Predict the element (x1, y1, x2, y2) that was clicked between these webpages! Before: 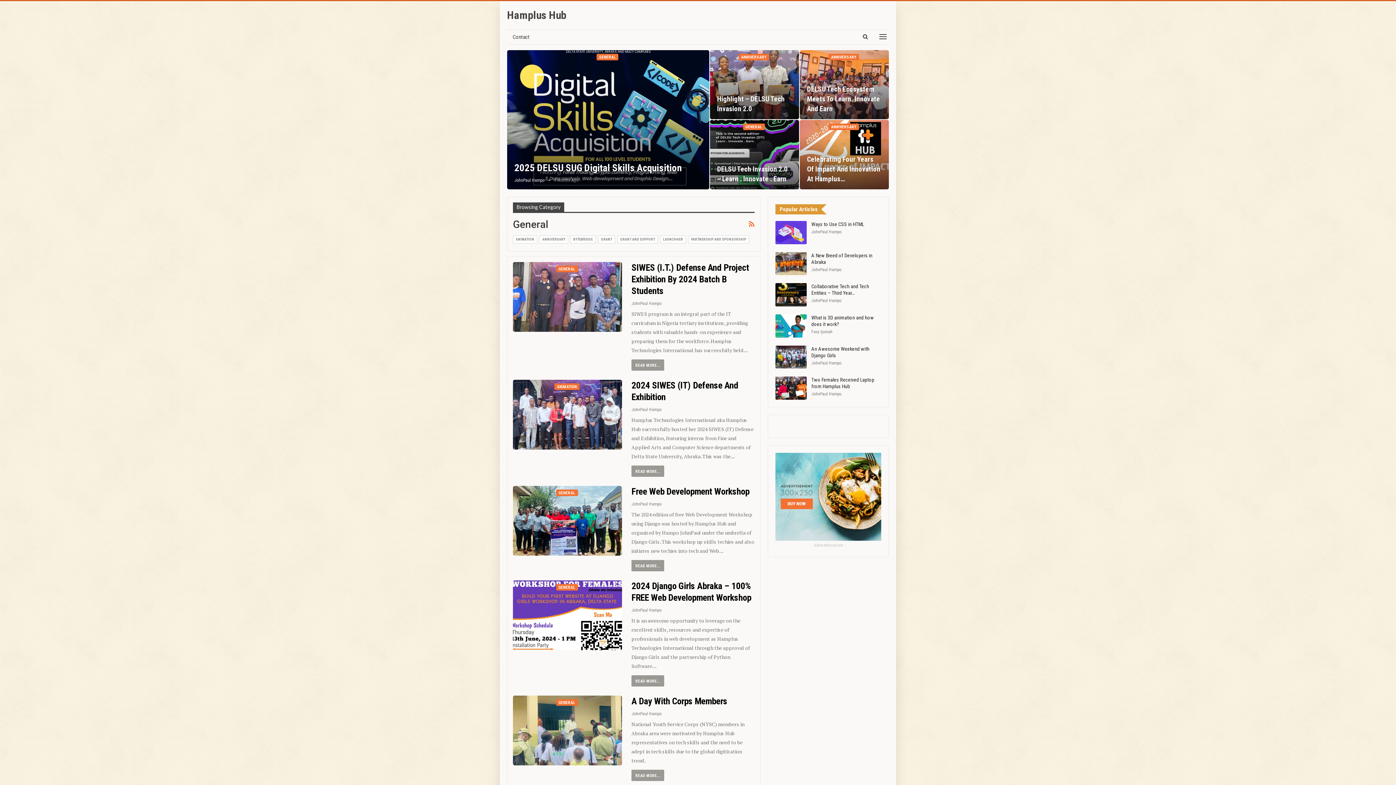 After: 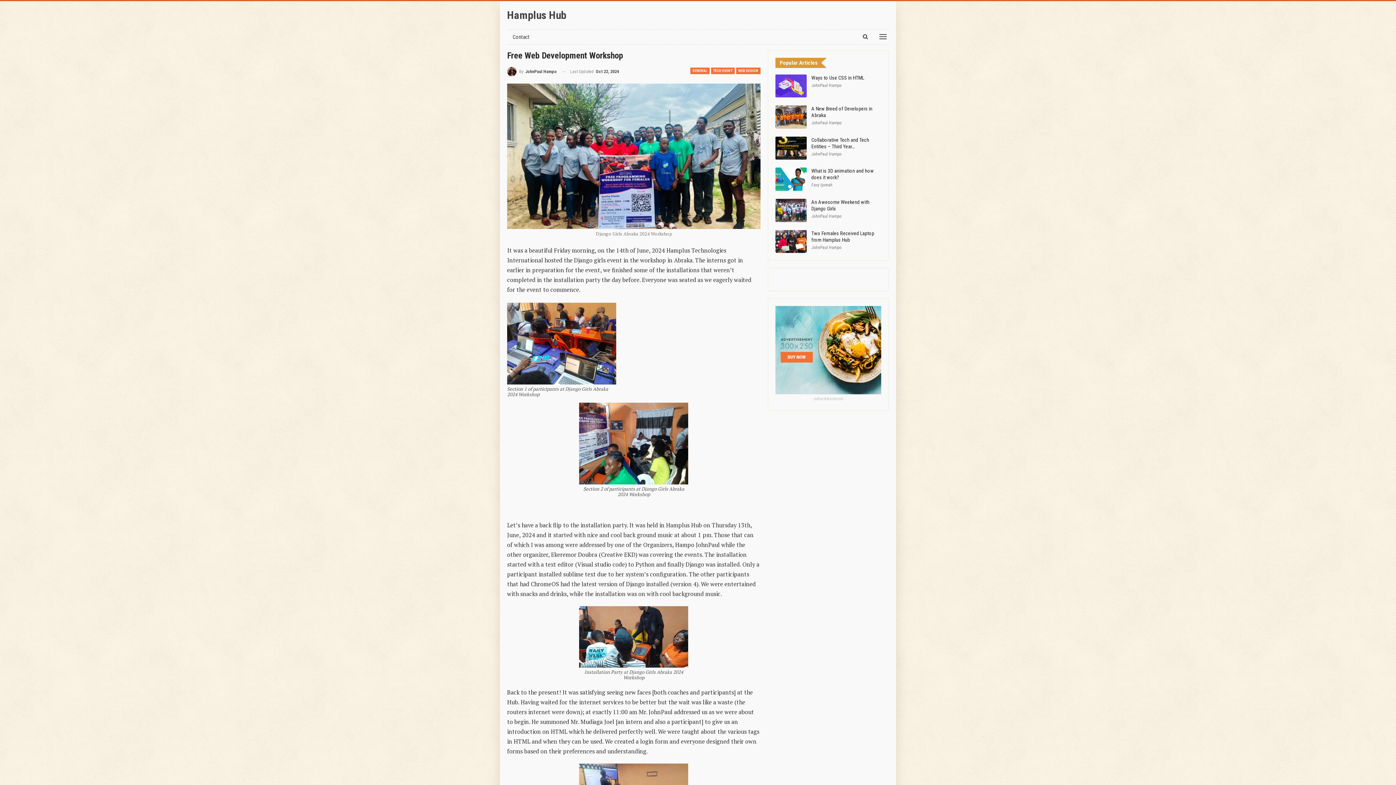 Action: bbox: (631, 560, 664, 571) label: READ MORE...